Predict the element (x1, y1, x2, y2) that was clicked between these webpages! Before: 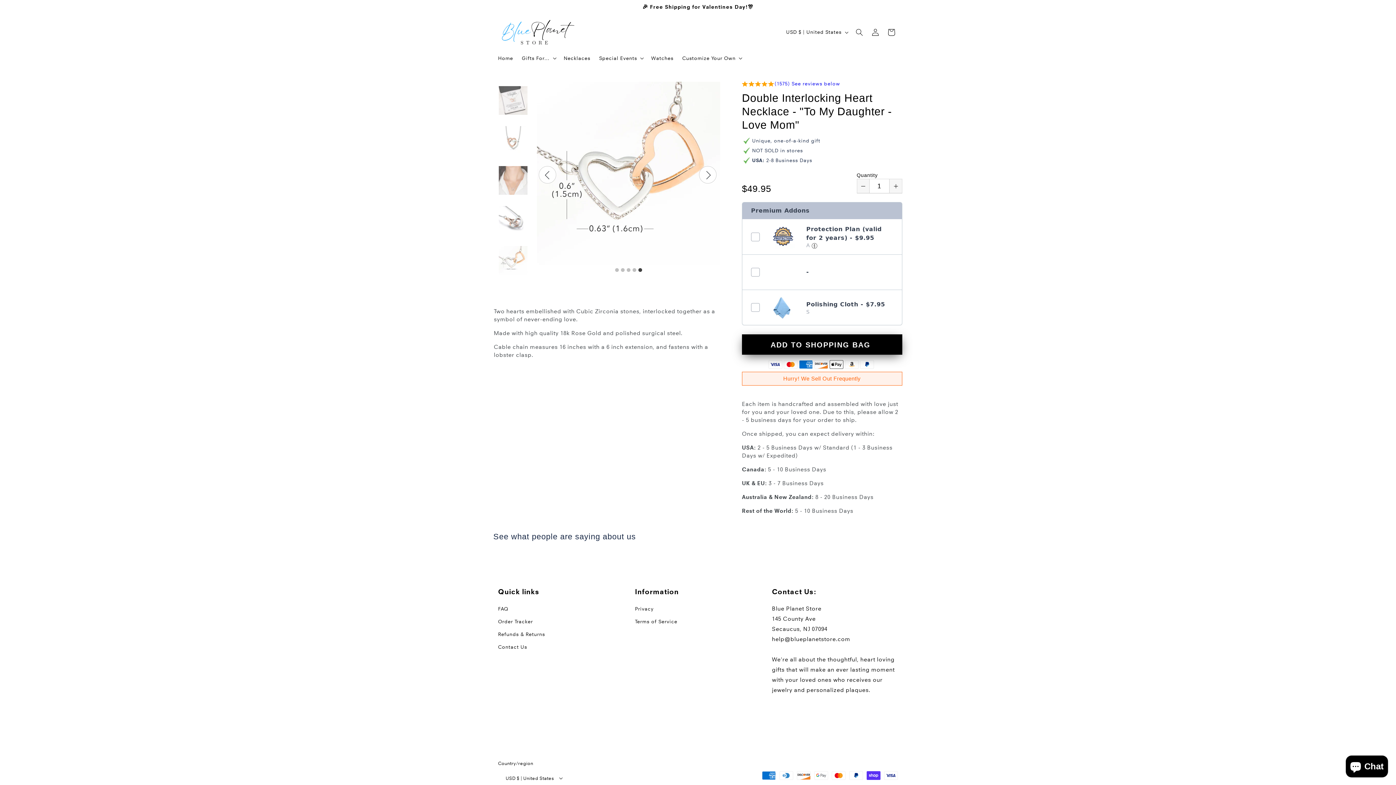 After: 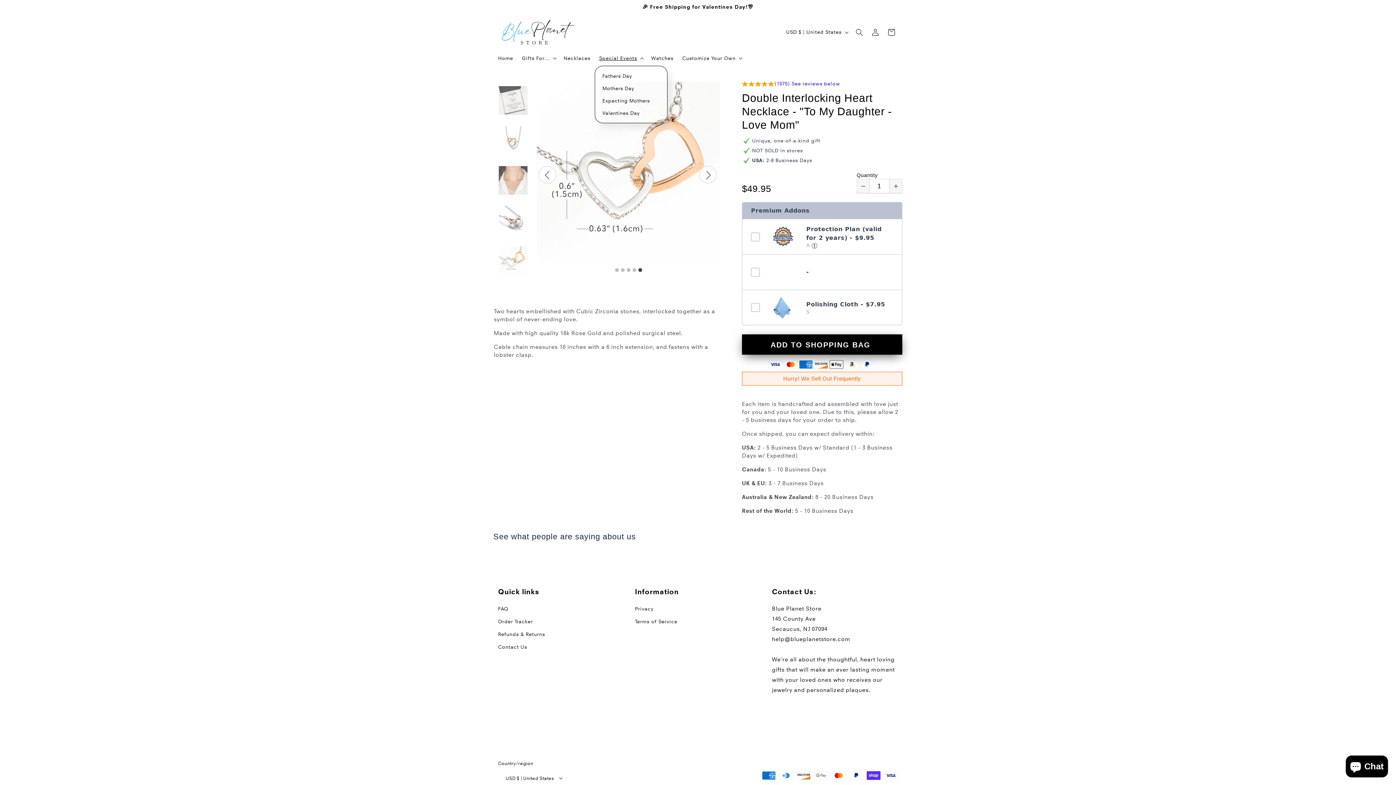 Action: bbox: (594, 50, 647, 65) label: Special Events